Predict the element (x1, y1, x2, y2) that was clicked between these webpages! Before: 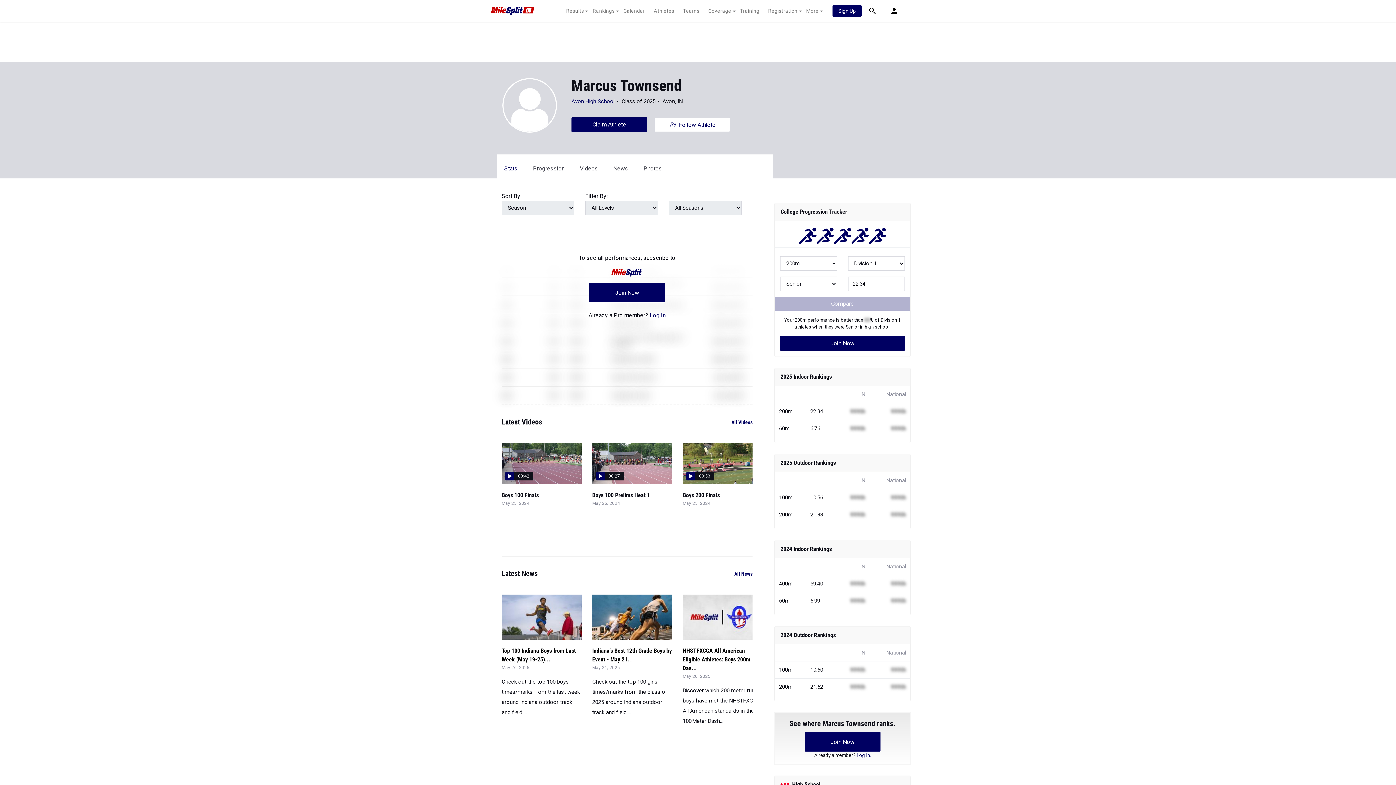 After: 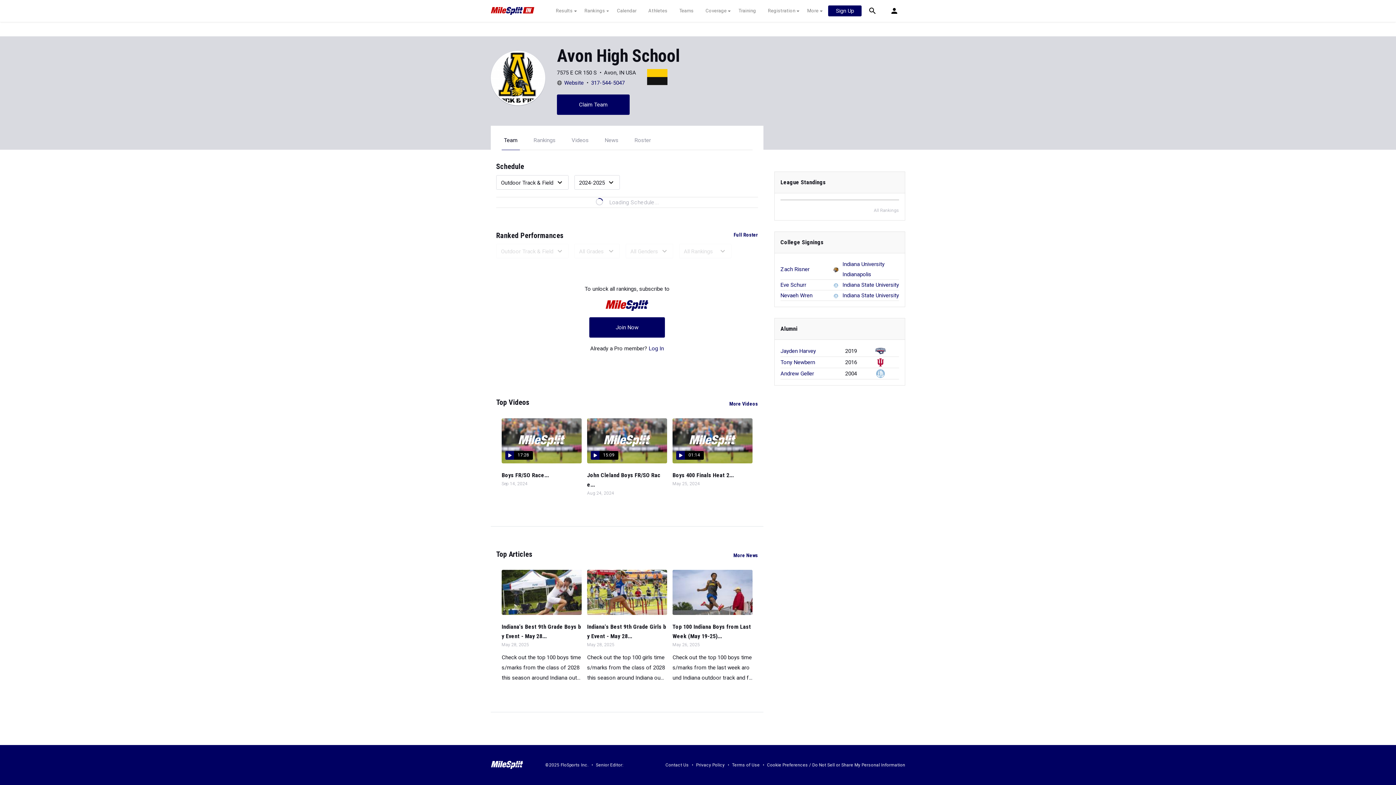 Action: bbox: (571, 98, 614, 104) label: Avon High School